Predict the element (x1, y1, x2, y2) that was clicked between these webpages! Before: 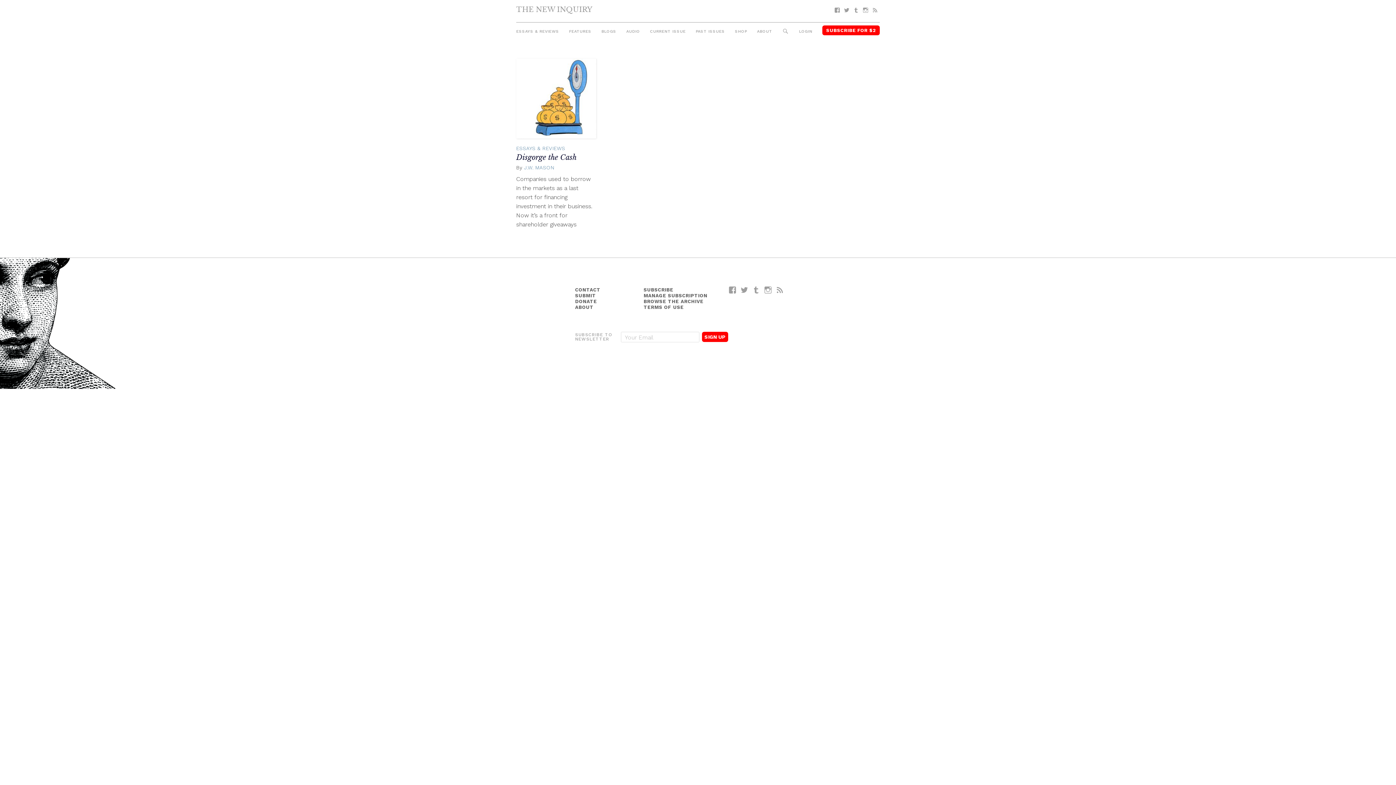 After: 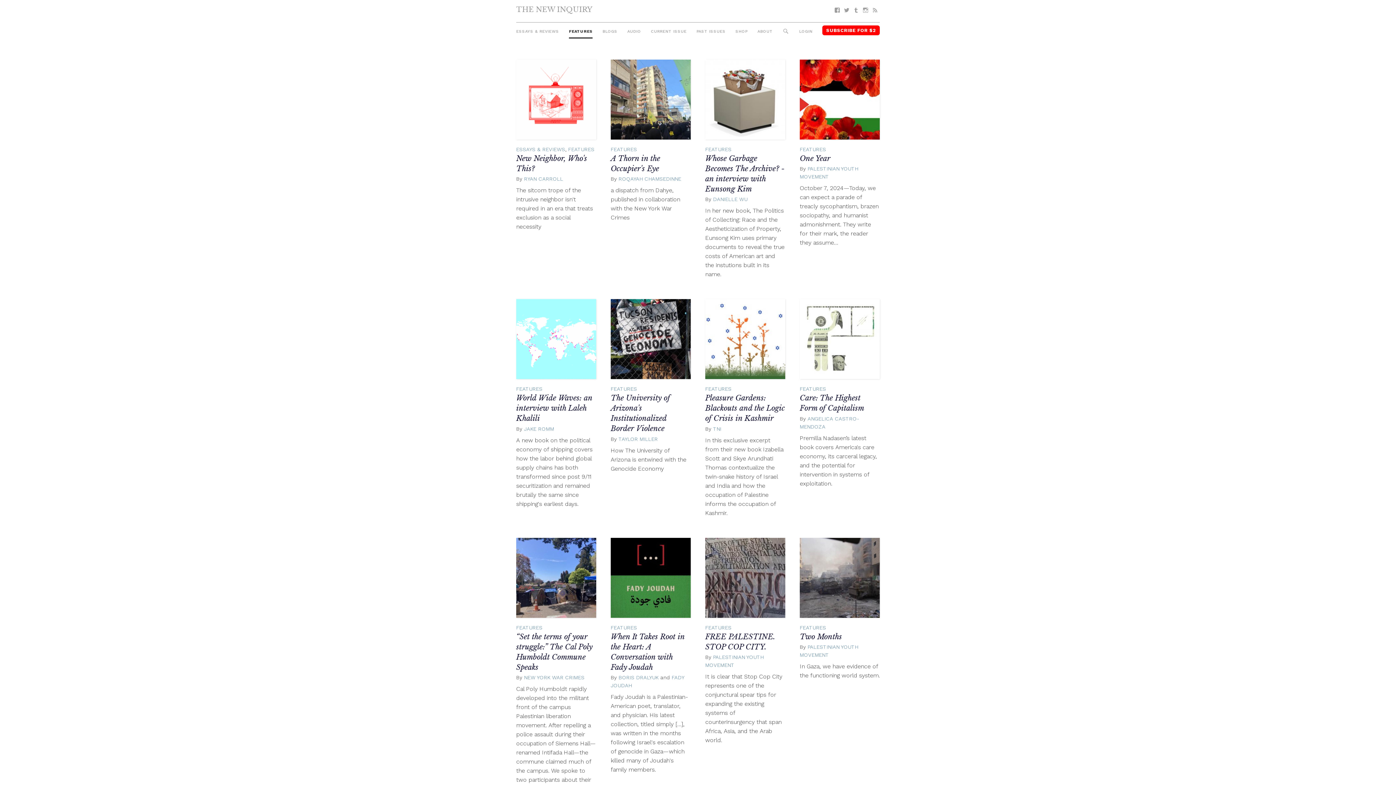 Action: label: FEATURES bbox: (569, 25, 591, 37)